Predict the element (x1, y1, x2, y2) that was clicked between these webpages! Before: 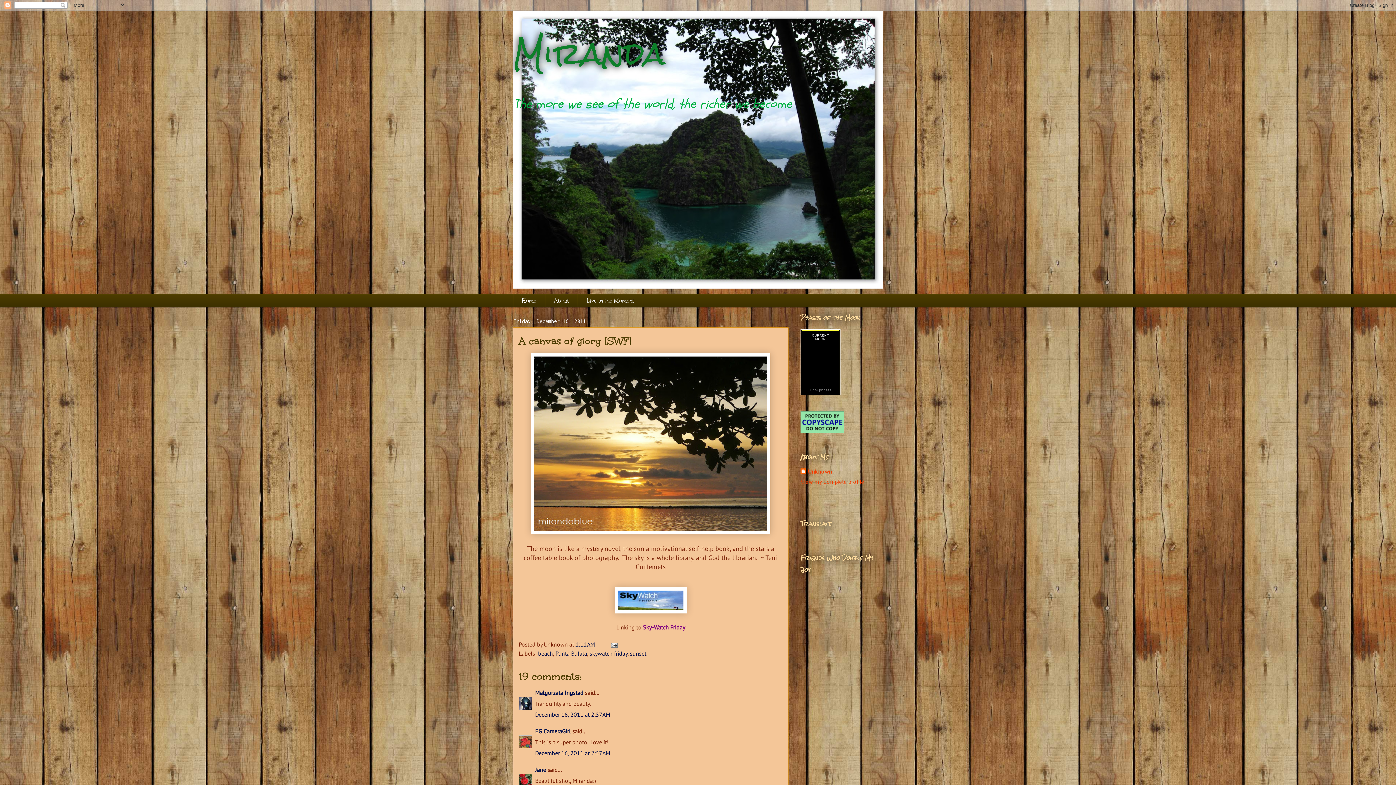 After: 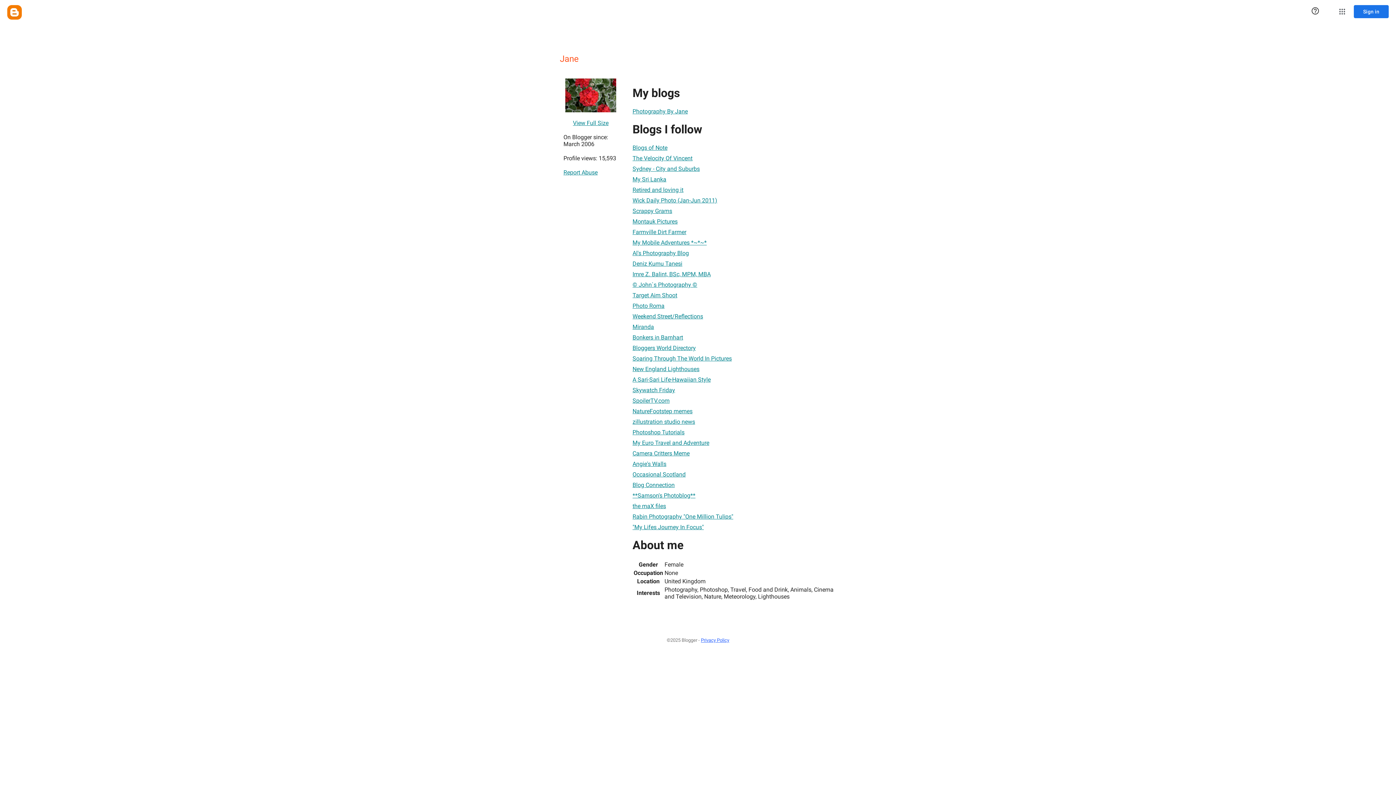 Action: label: Jane bbox: (535, 766, 546, 773)